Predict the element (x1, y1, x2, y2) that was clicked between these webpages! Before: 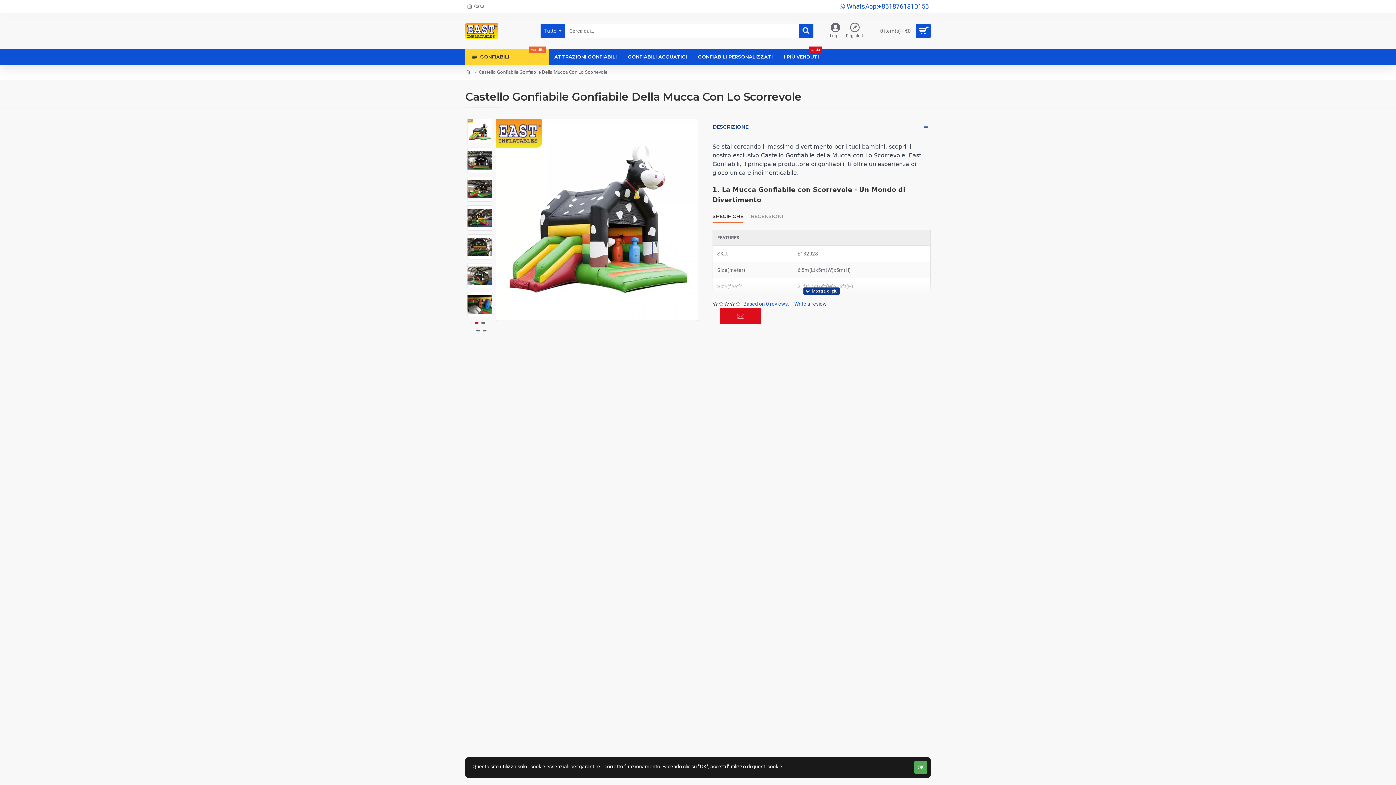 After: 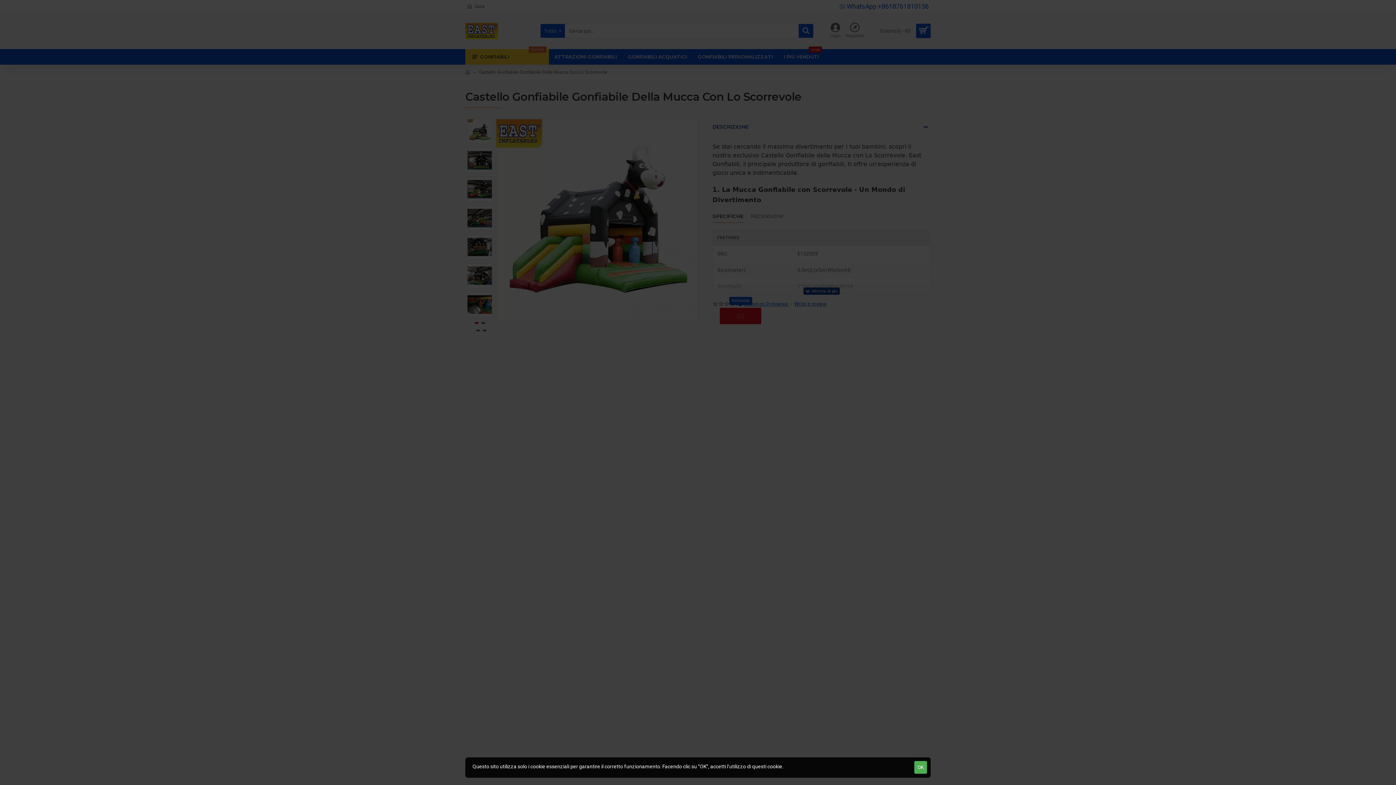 Action: bbox: (720, 308, 761, 324)